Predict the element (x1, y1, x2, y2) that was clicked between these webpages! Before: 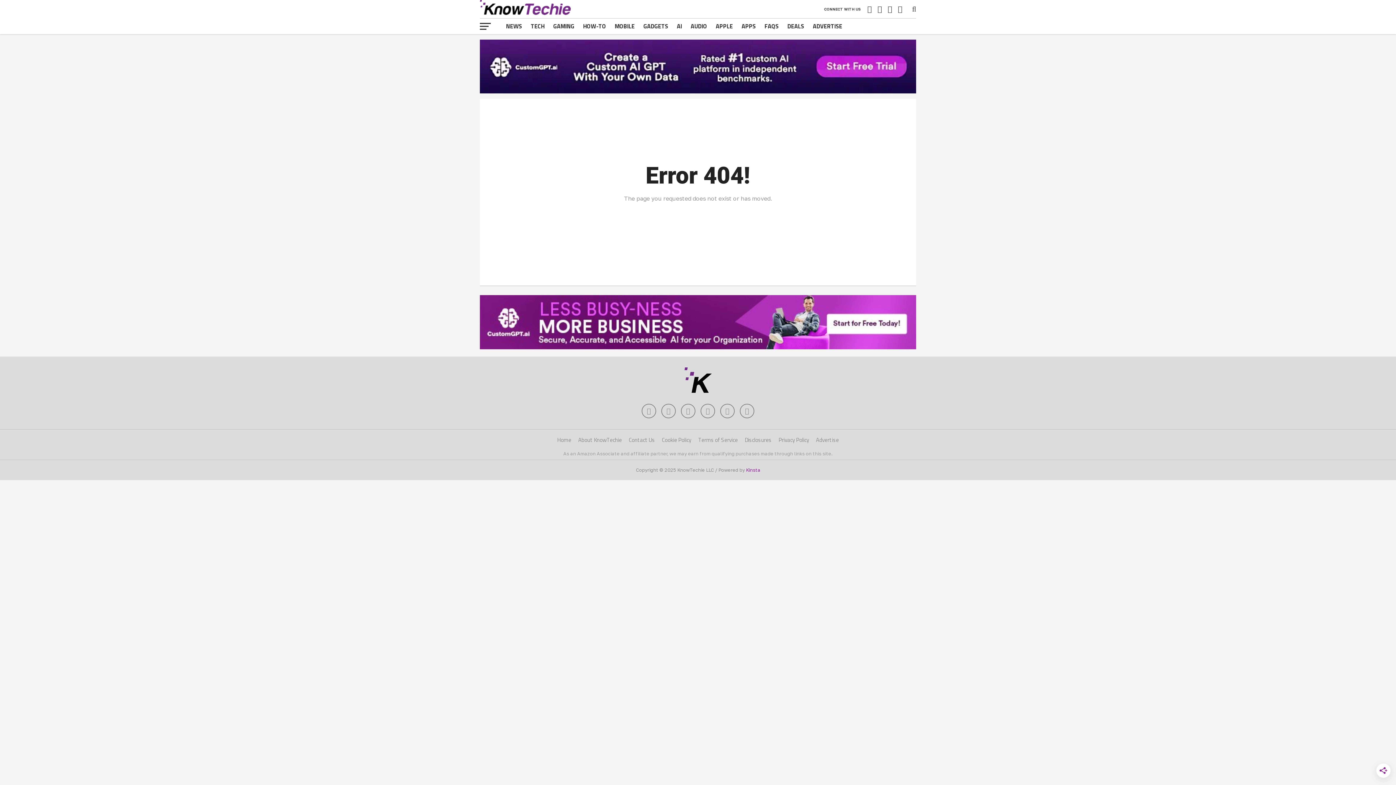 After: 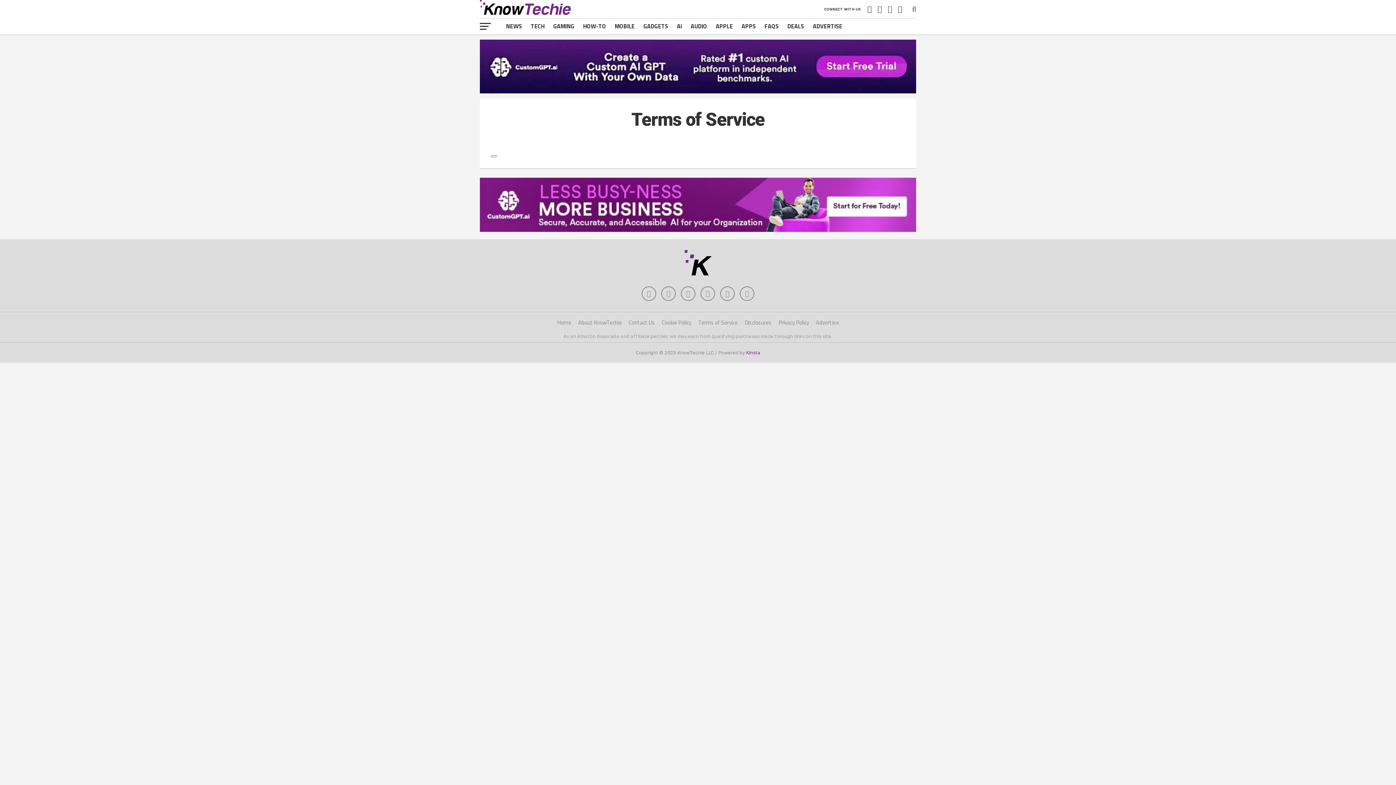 Action: bbox: (698, 436, 738, 444) label: Terms of Service